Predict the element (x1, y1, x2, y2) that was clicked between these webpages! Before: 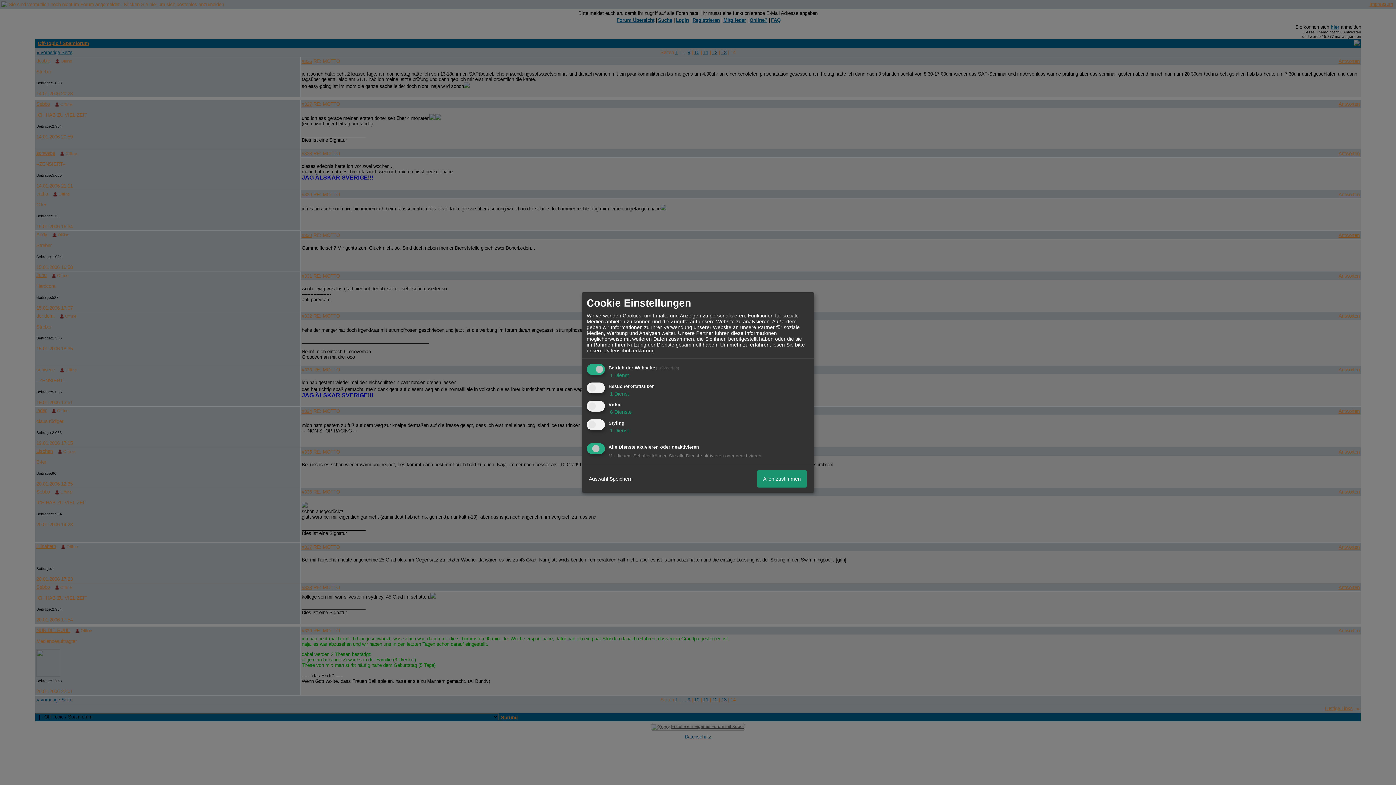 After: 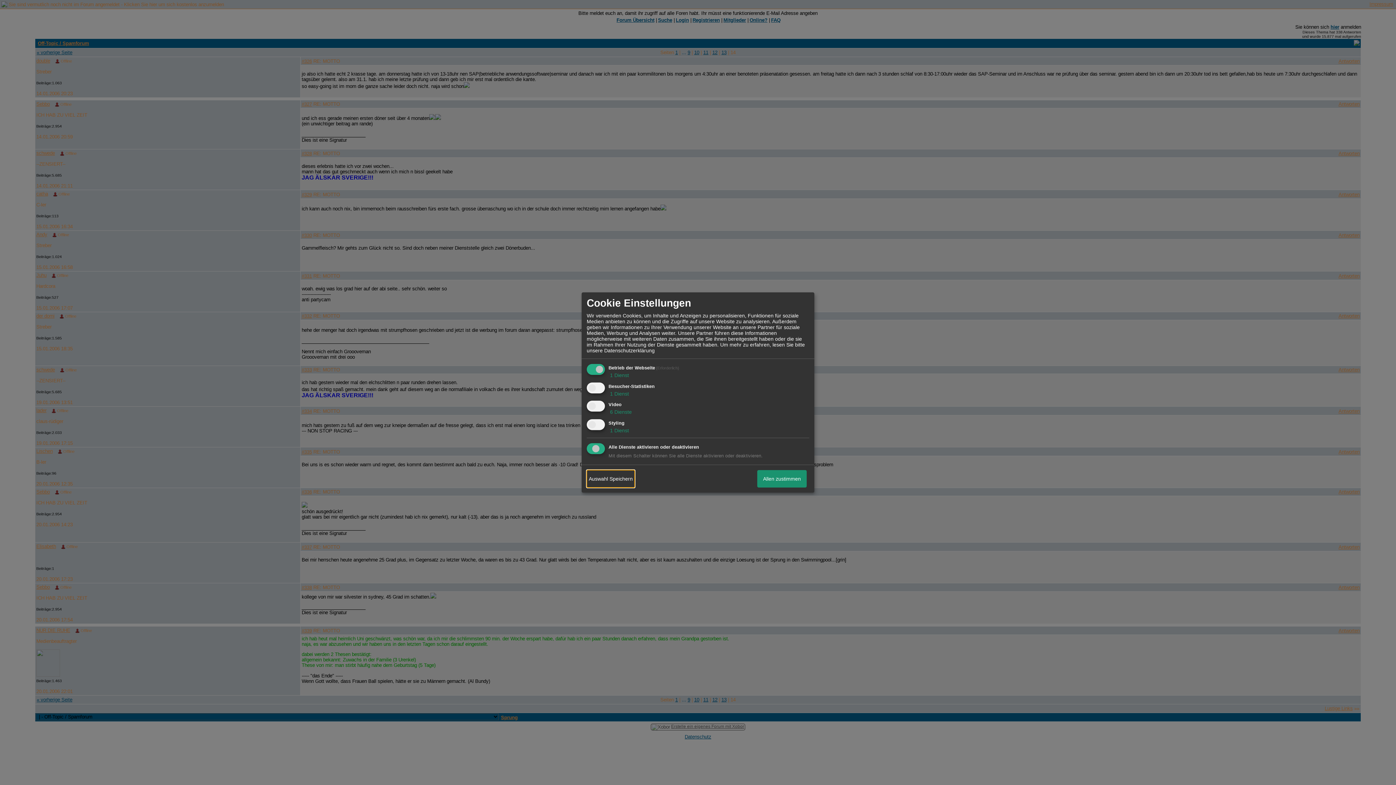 Action: label: Auswahl Speichern bbox: (586, 470, 634, 487)